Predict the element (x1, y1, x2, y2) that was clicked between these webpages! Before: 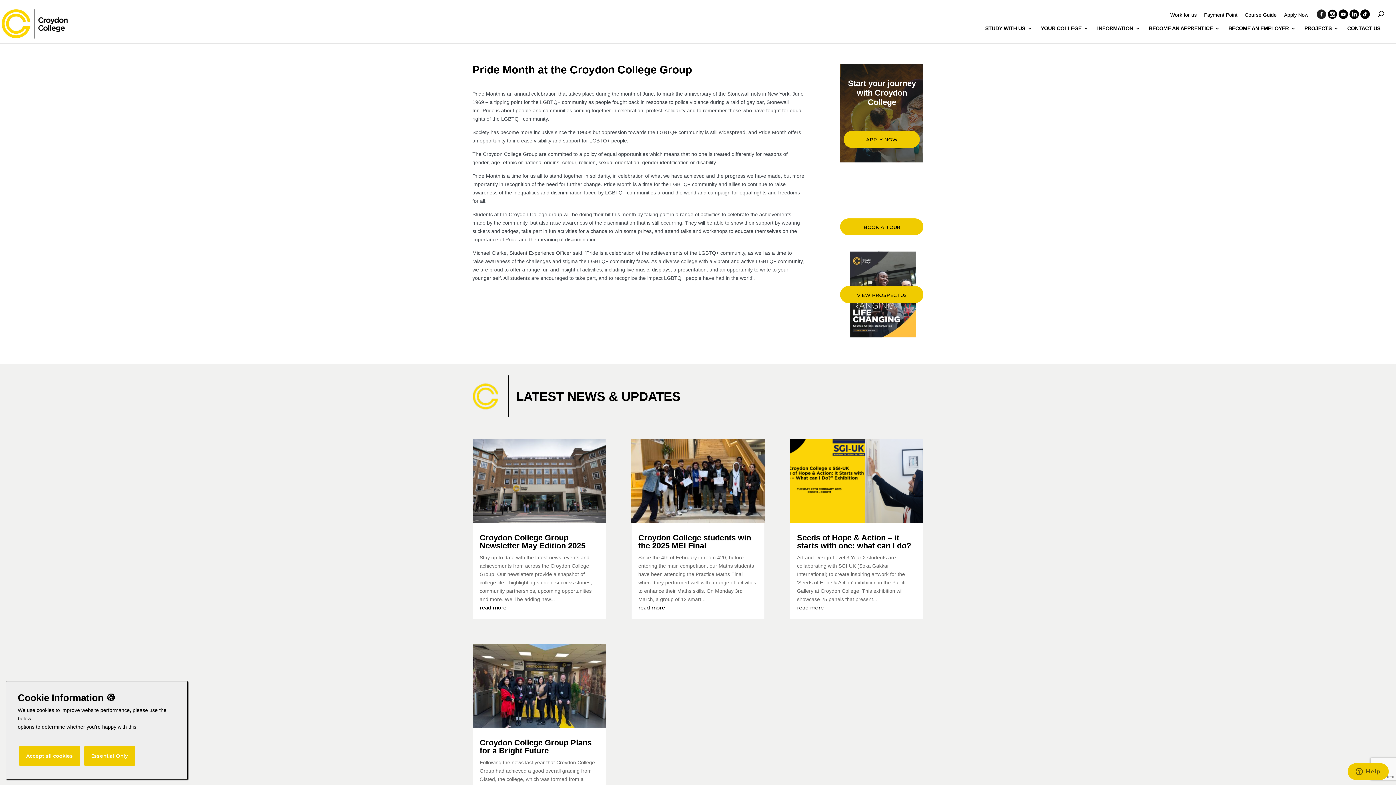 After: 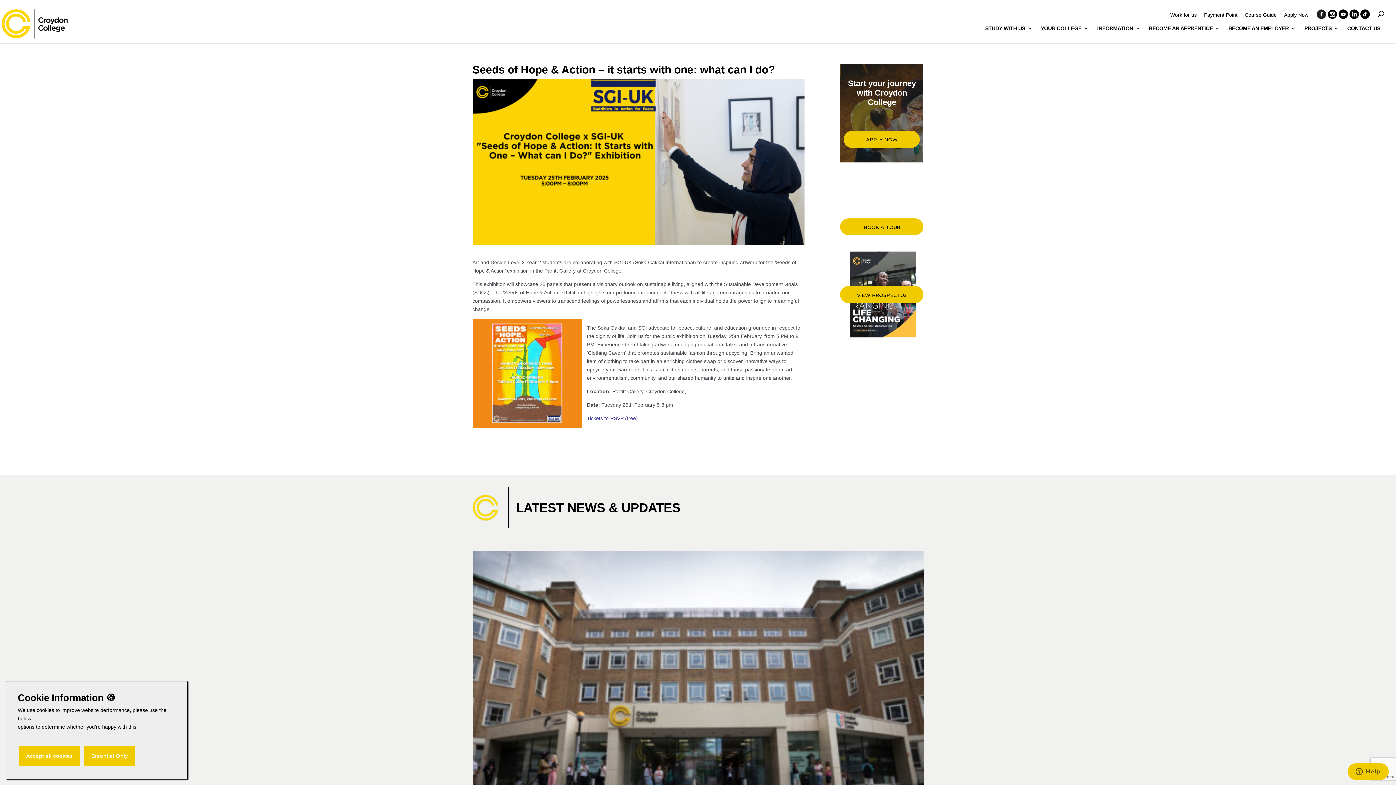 Action: bbox: (797, 604, 824, 611) label: read more